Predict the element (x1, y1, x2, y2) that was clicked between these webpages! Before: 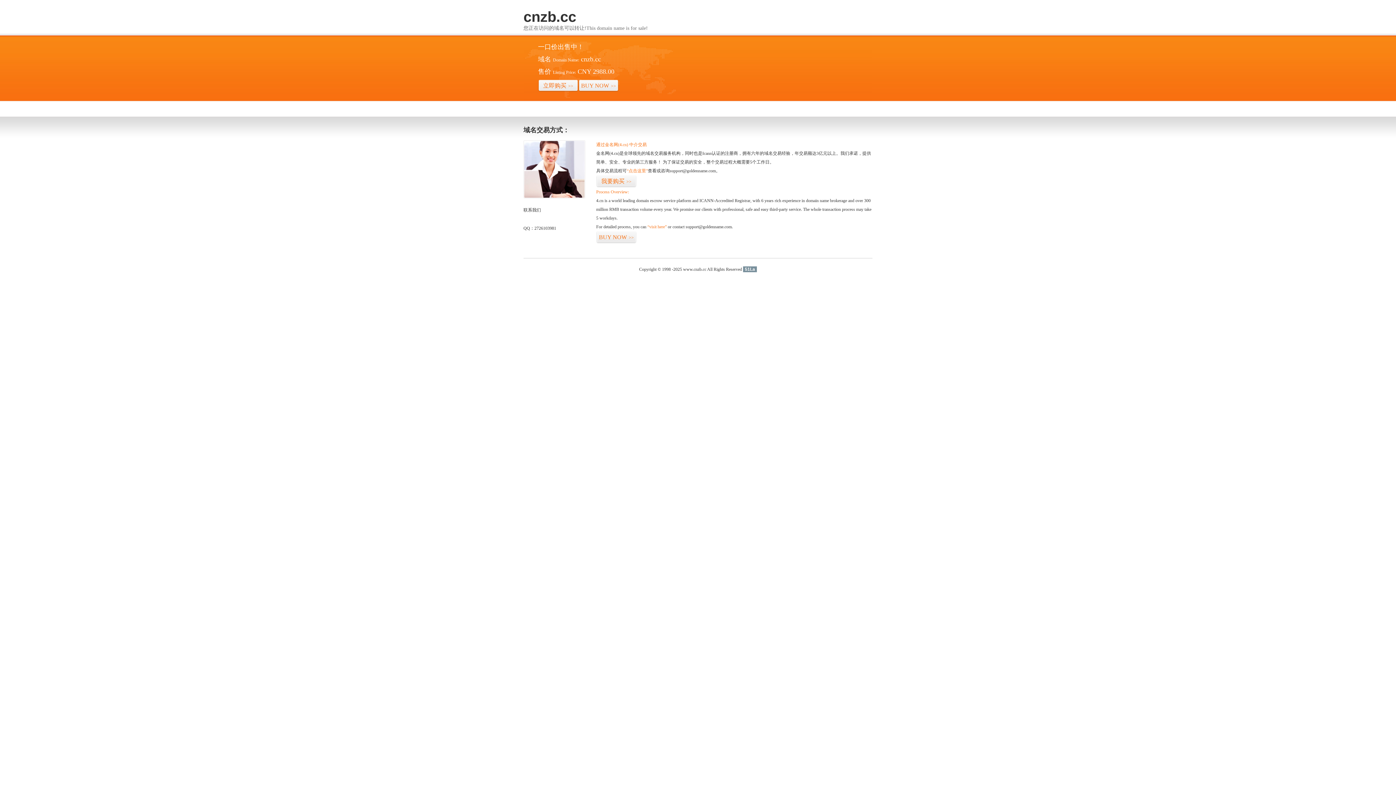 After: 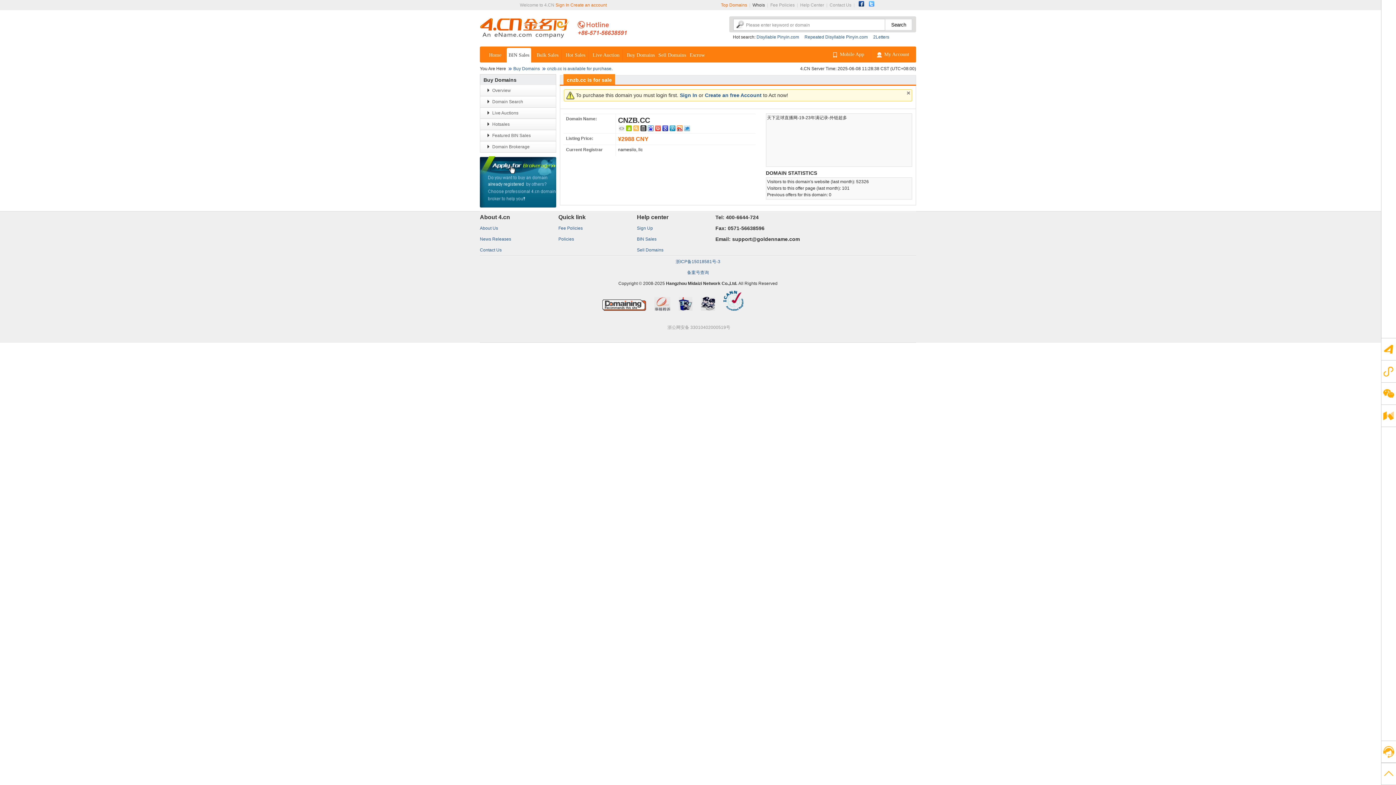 Action: label: “visit here” bbox: (647, 224, 666, 229)